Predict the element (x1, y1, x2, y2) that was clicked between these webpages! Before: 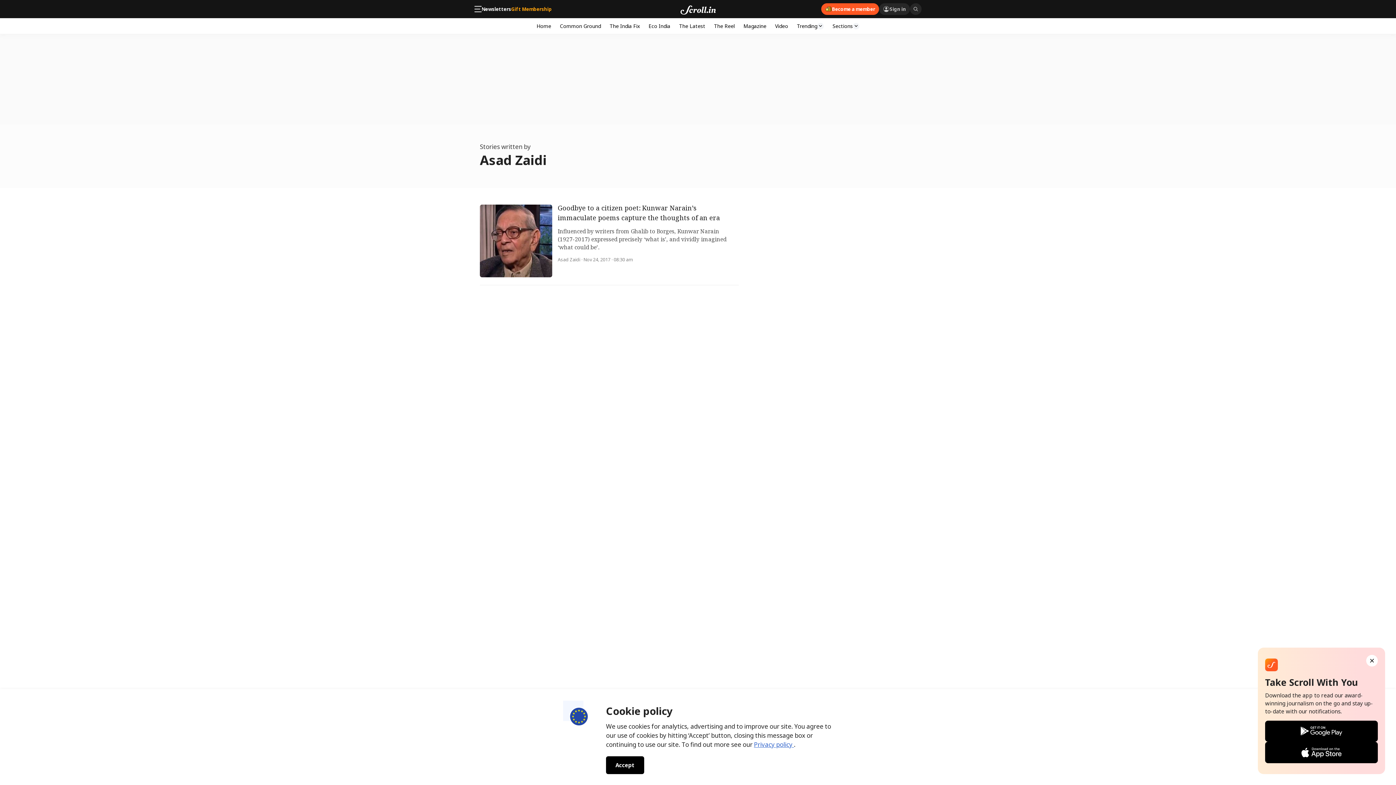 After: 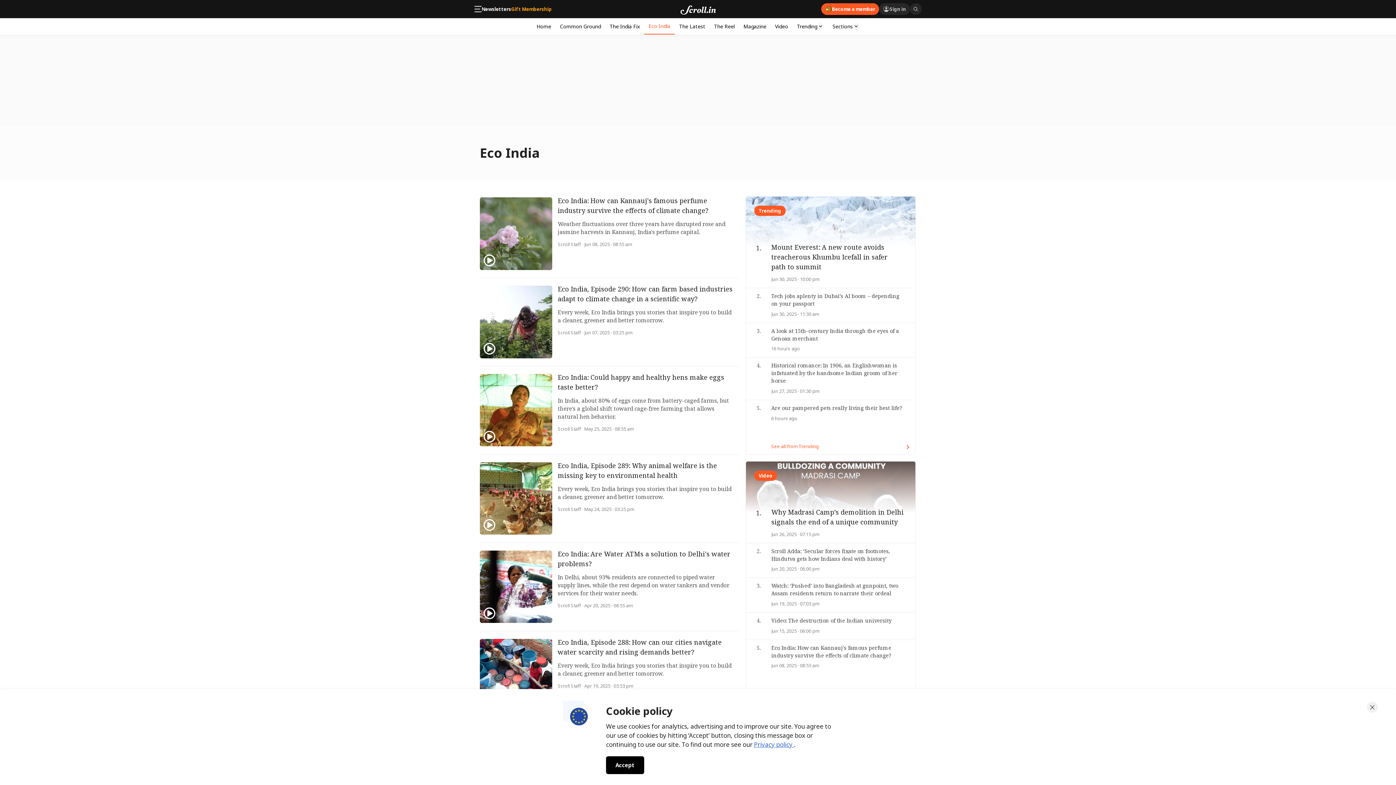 Action: label: Eco India bbox: (644, 18, 674, 33)